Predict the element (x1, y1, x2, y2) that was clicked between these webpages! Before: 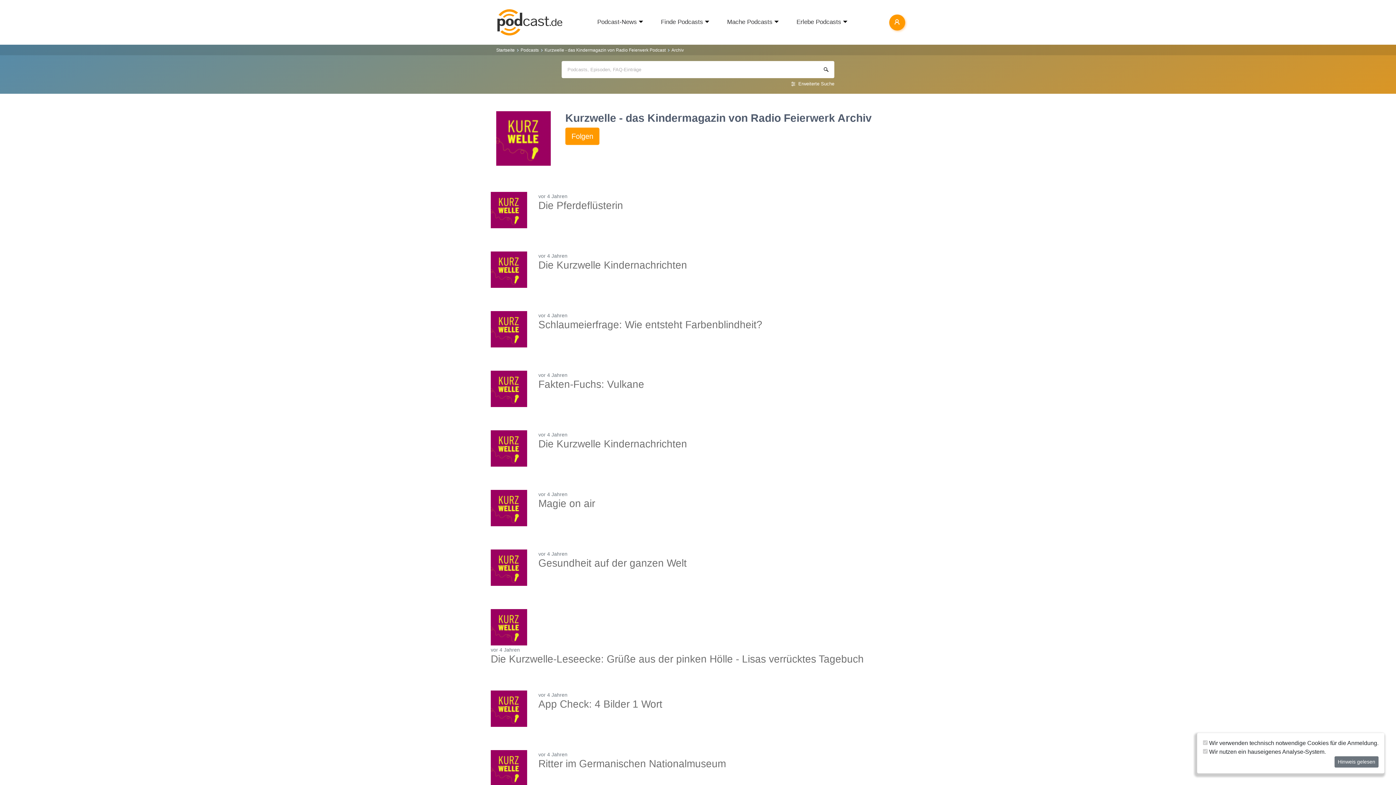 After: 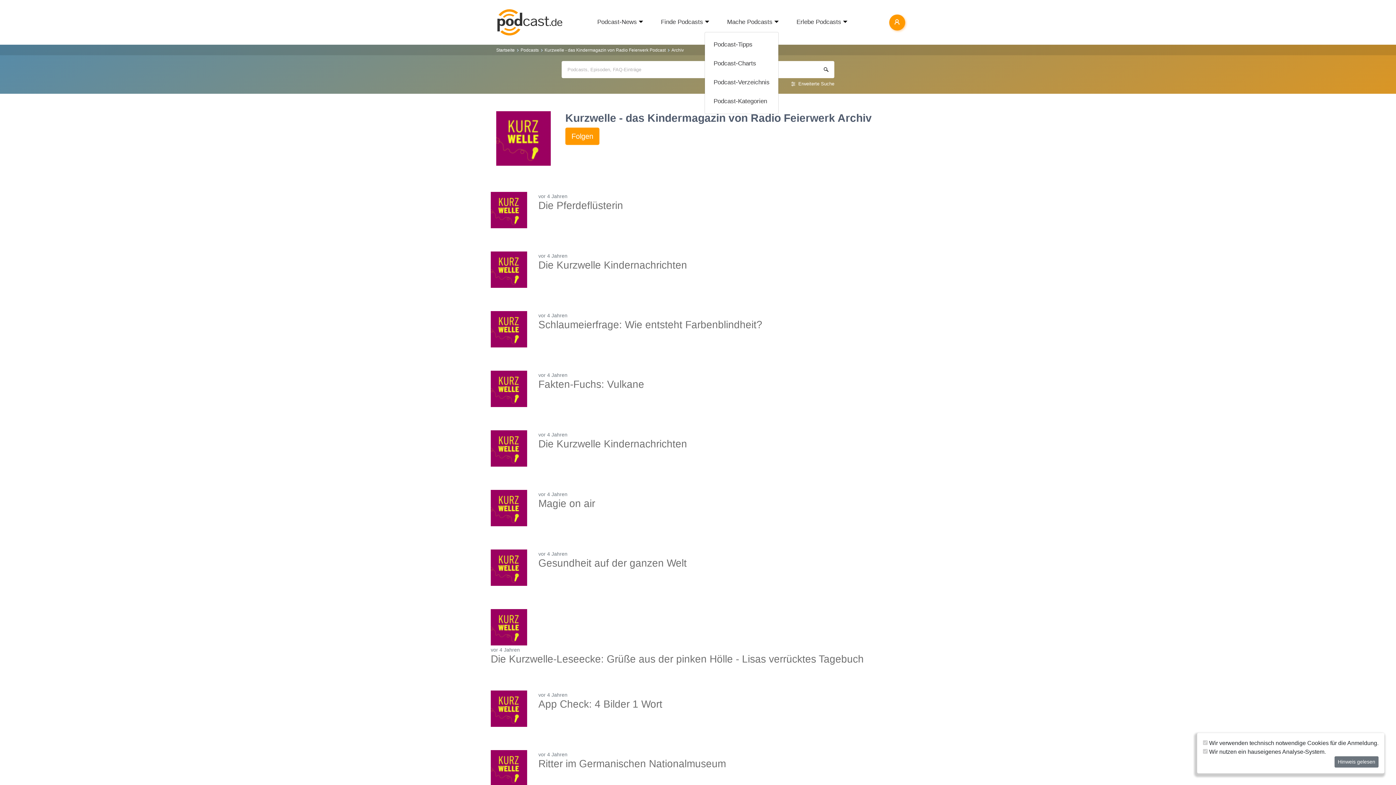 Action: bbox: (704, 13, 709, 31)